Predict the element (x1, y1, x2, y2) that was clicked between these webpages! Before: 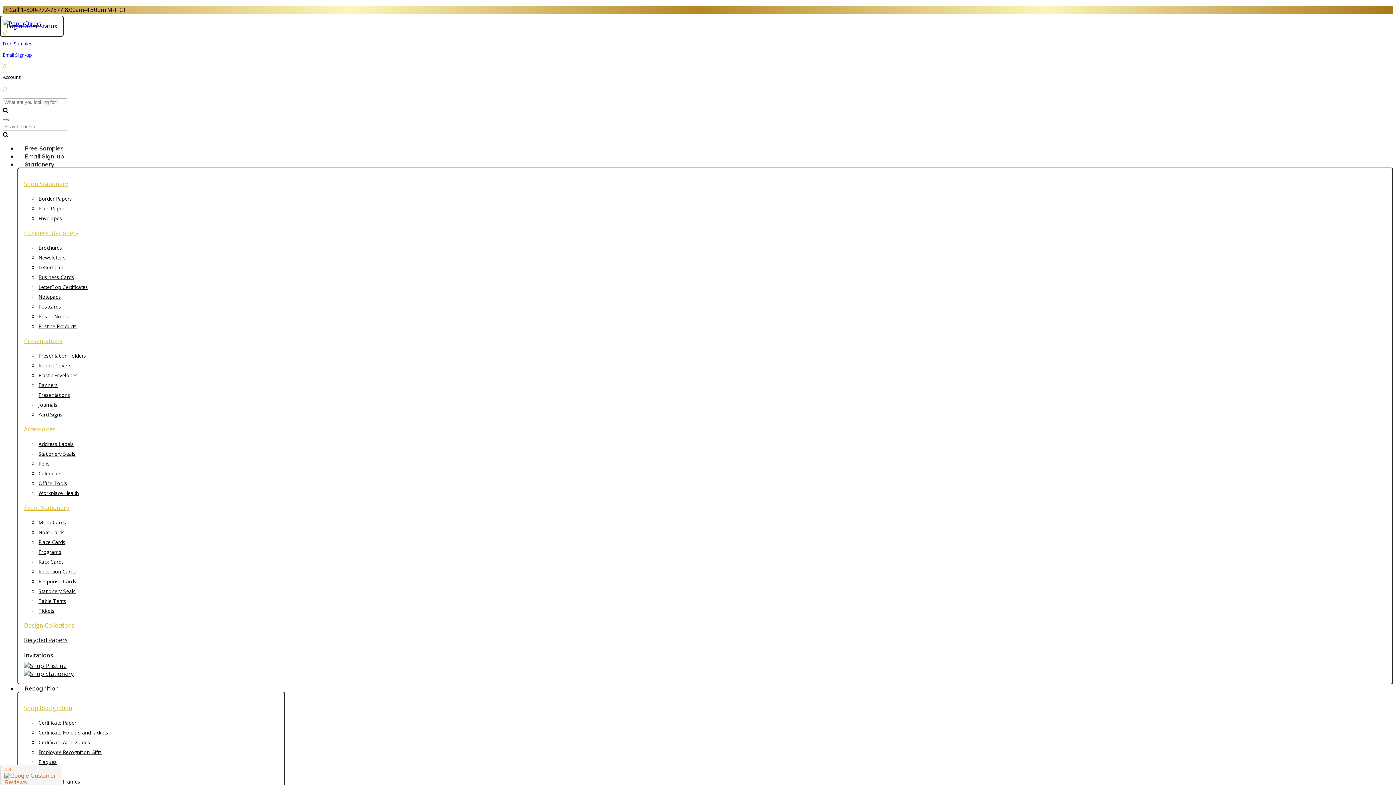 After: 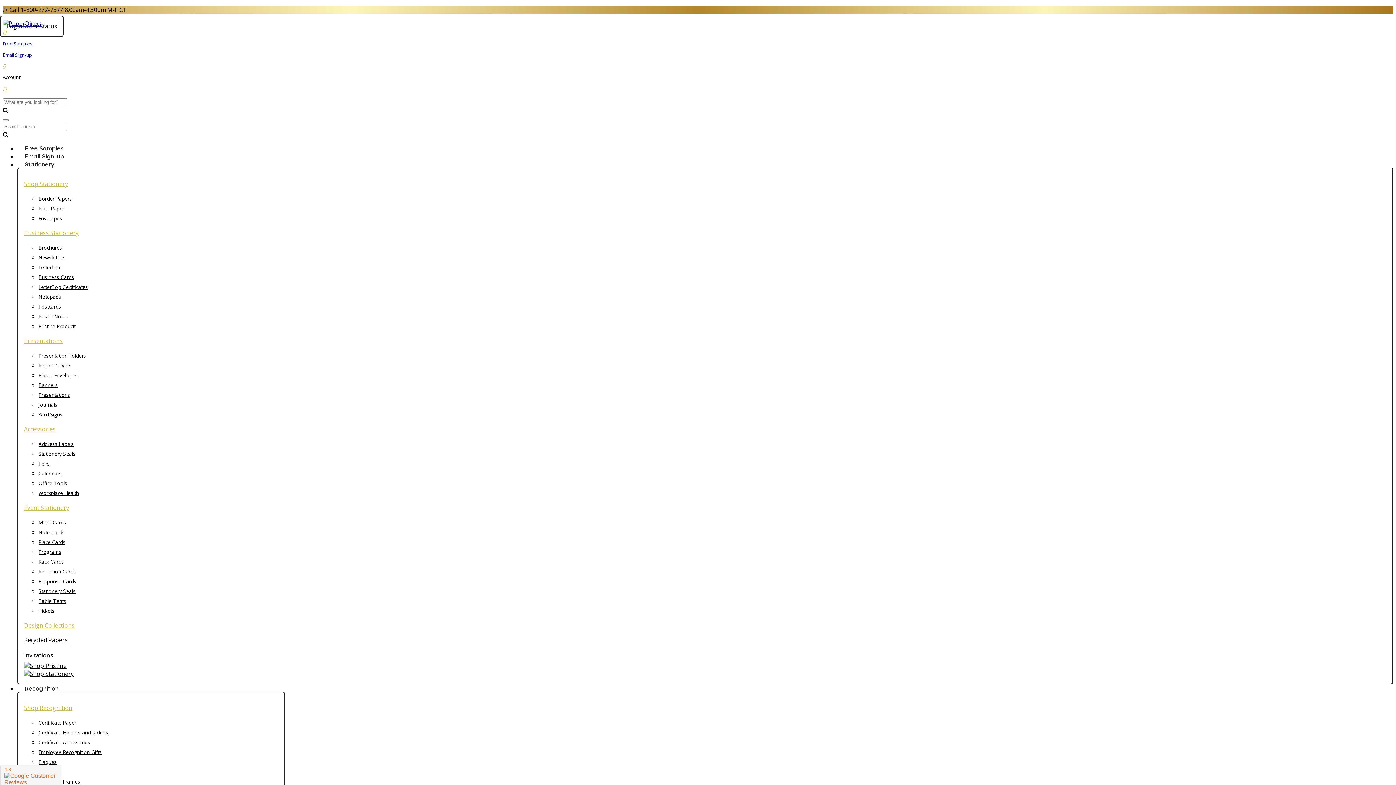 Action: label: Certificate Holders and Jackets bbox: (38, 729, 108, 736)